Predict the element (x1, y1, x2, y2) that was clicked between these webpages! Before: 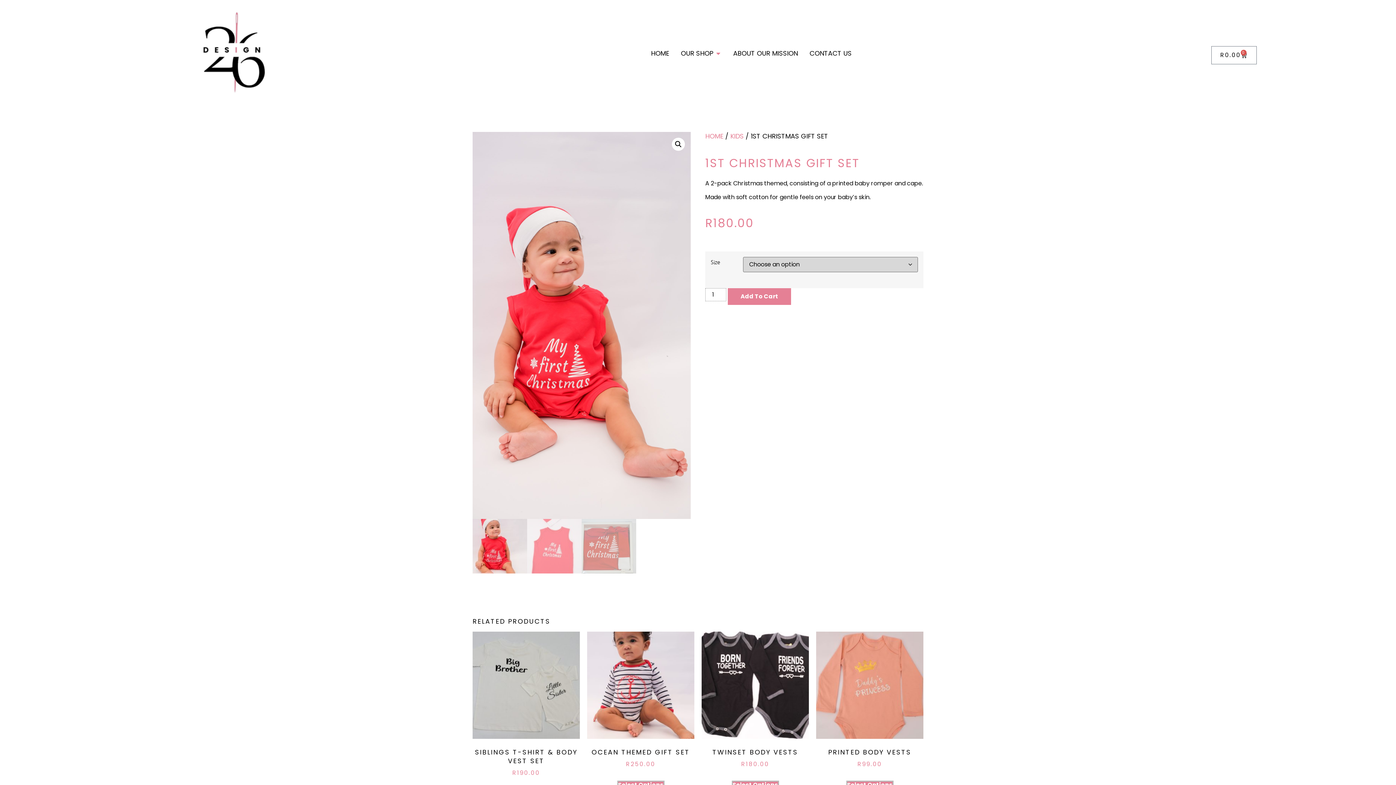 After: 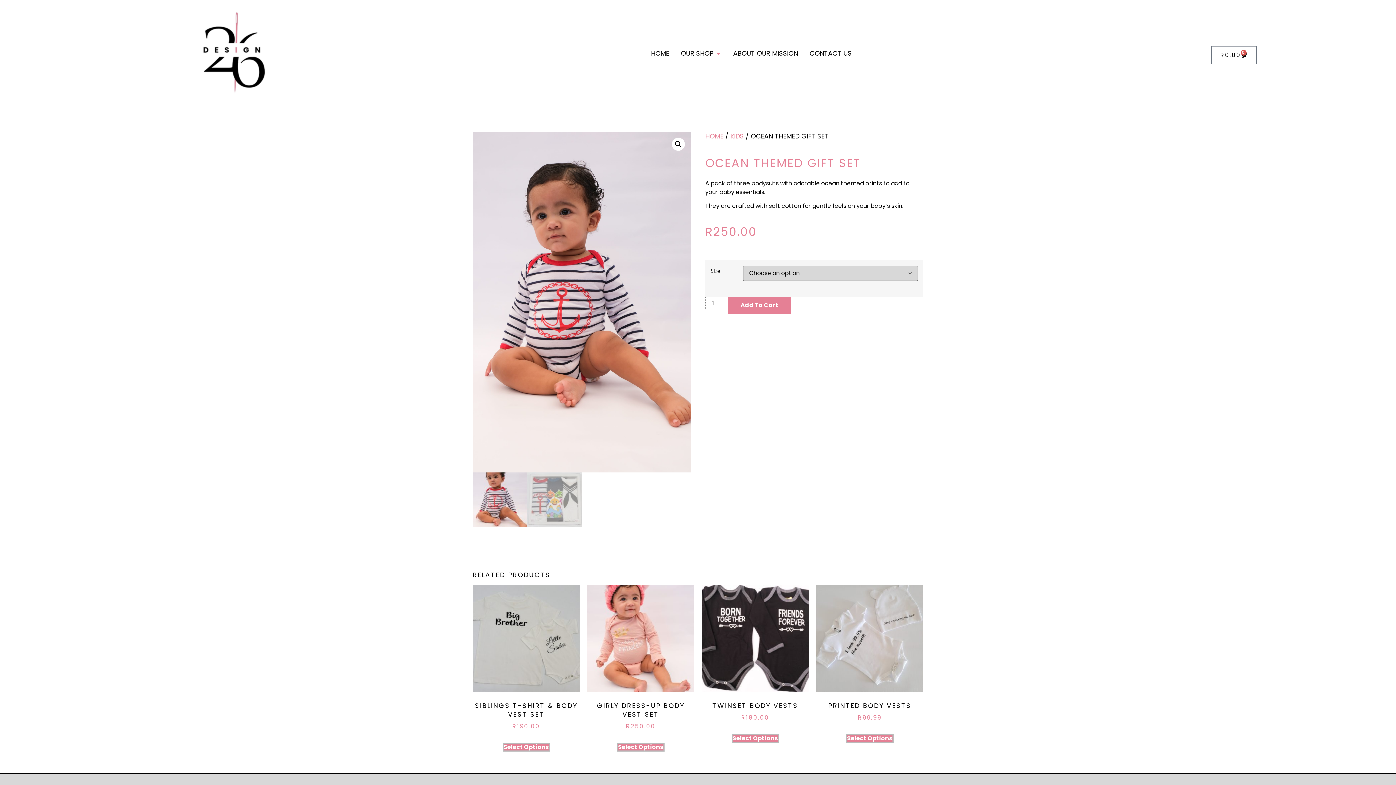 Action: label: OCEAN THEMED GIFT SET
R250.00 bbox: (587, 631, 694, 769)